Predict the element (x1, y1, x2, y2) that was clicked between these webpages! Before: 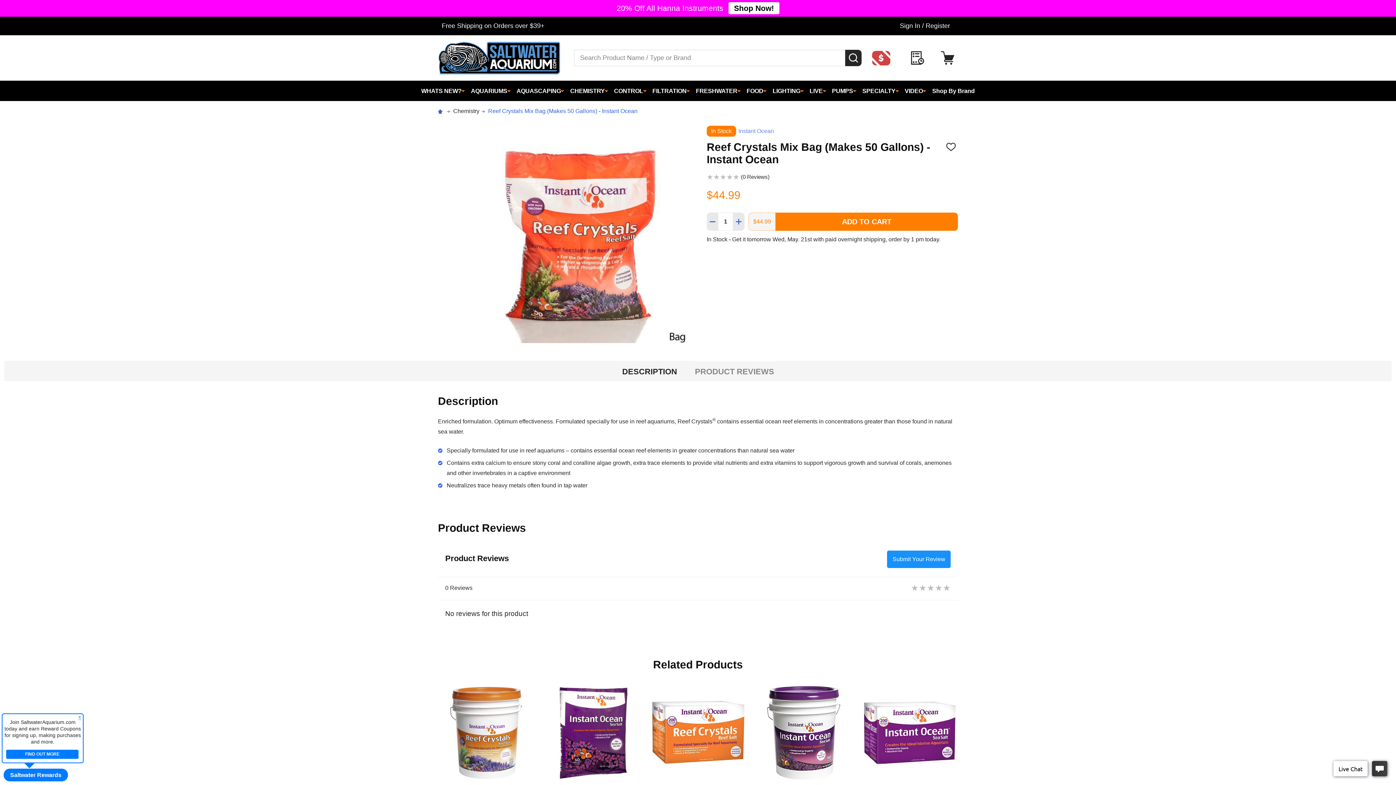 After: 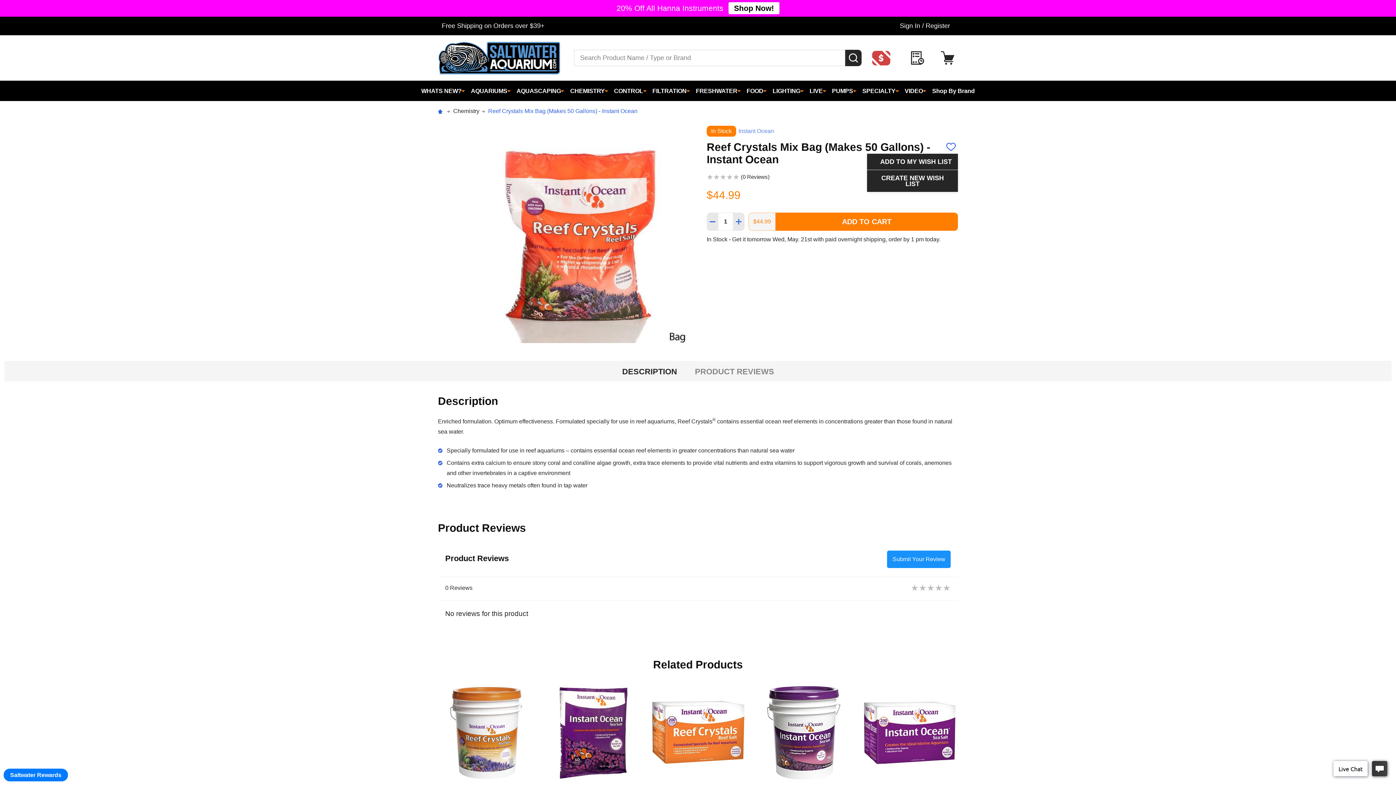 Action: bbox: (944, 140, 958, 153) label: ADD TO WISH LIST